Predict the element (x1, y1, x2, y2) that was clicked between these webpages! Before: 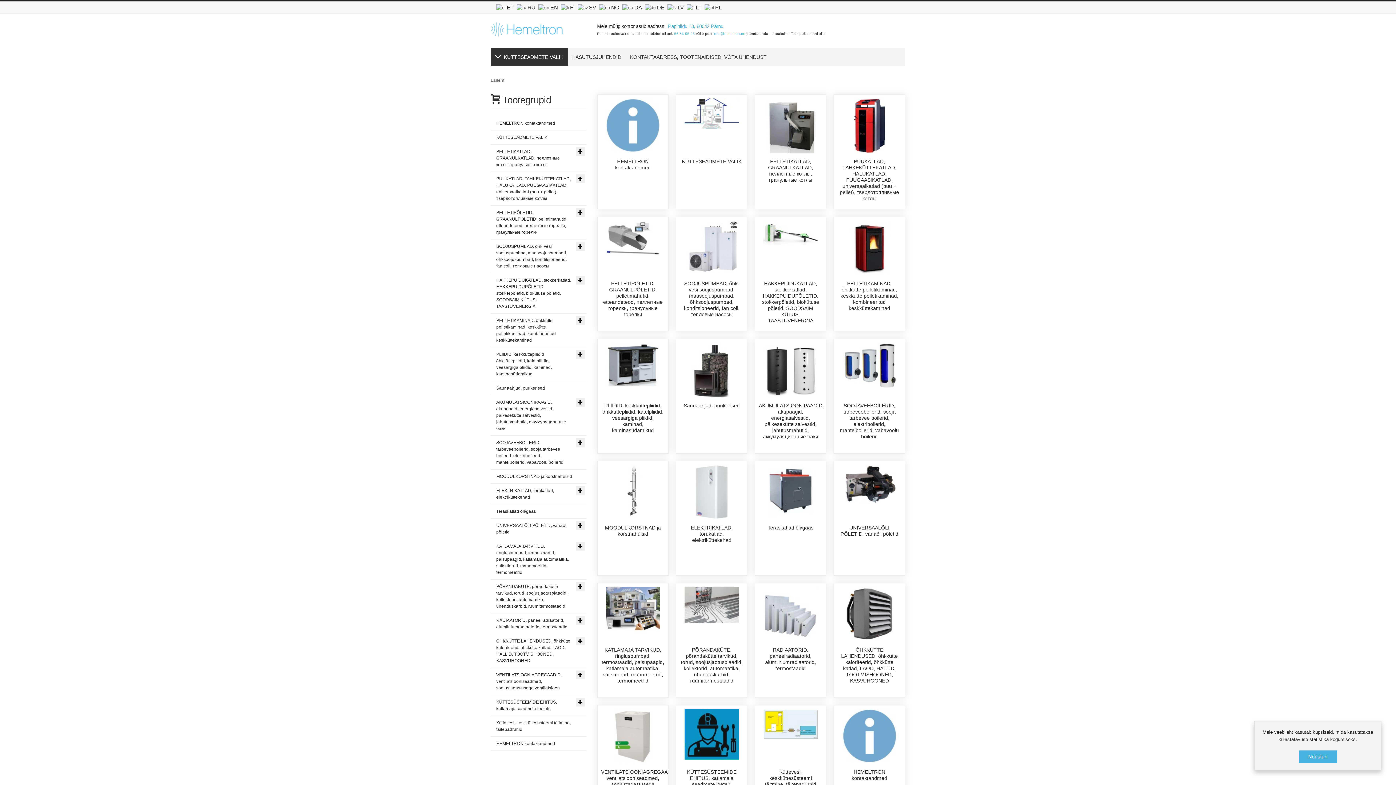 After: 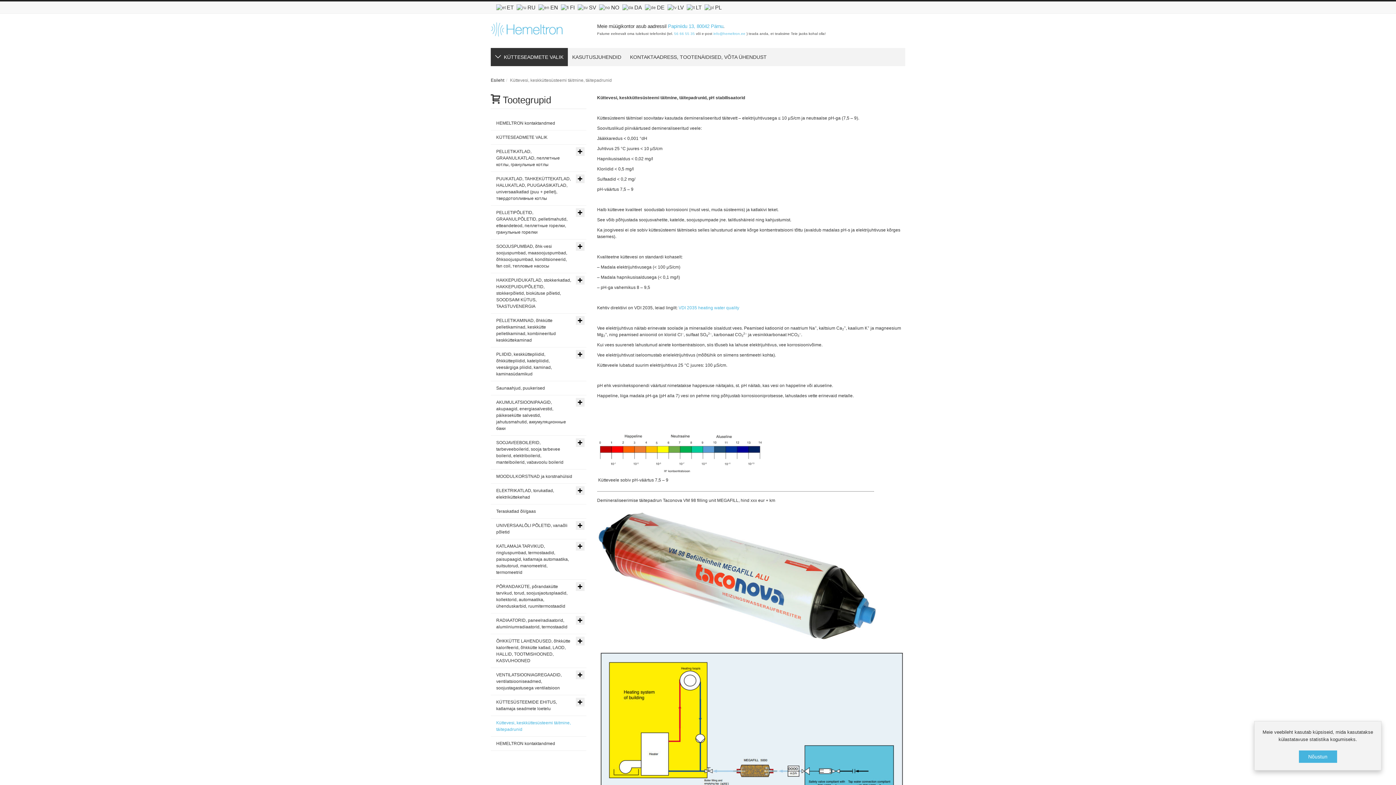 Action: label: Küttevesi, keskküttesüsteemi täitmine, täitepadrunid bbox: (490, 716, 586, 737)